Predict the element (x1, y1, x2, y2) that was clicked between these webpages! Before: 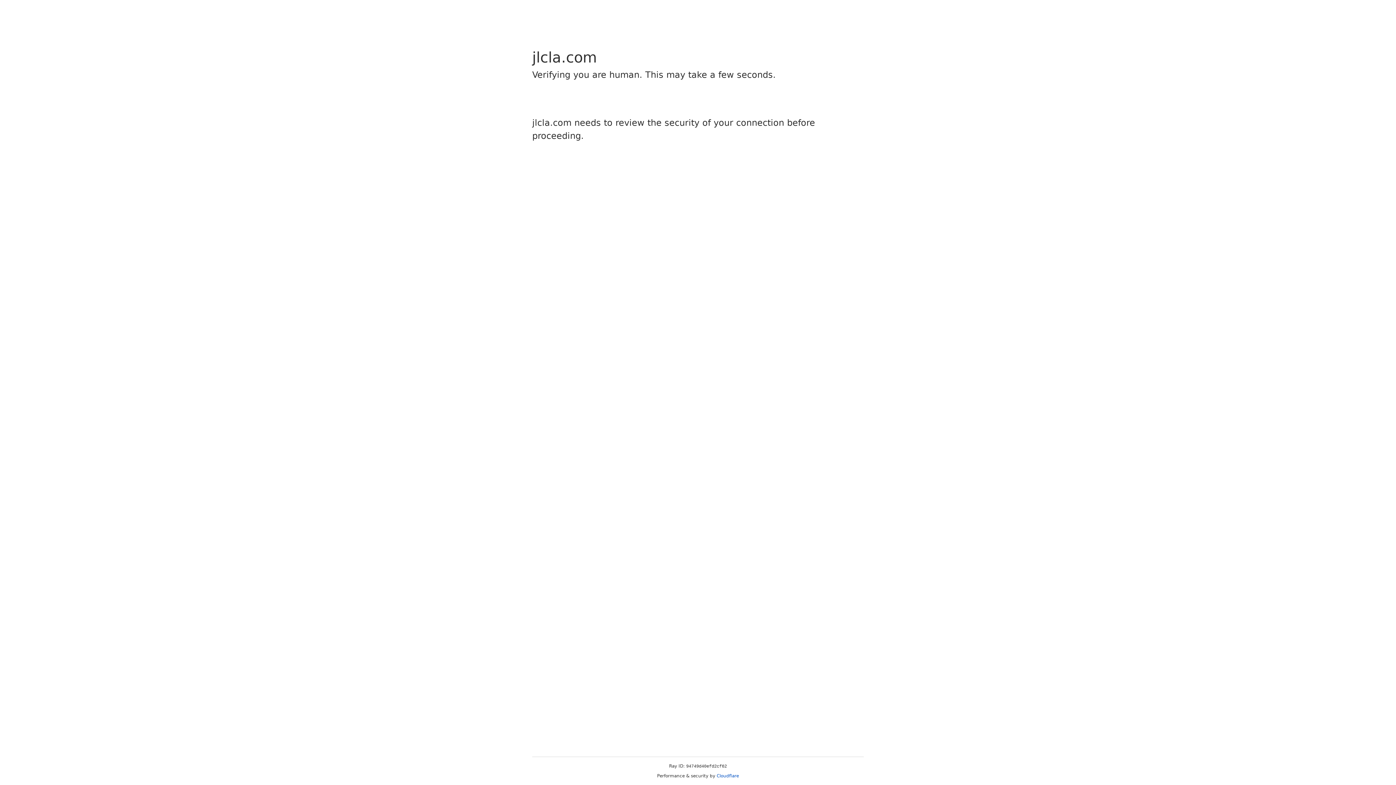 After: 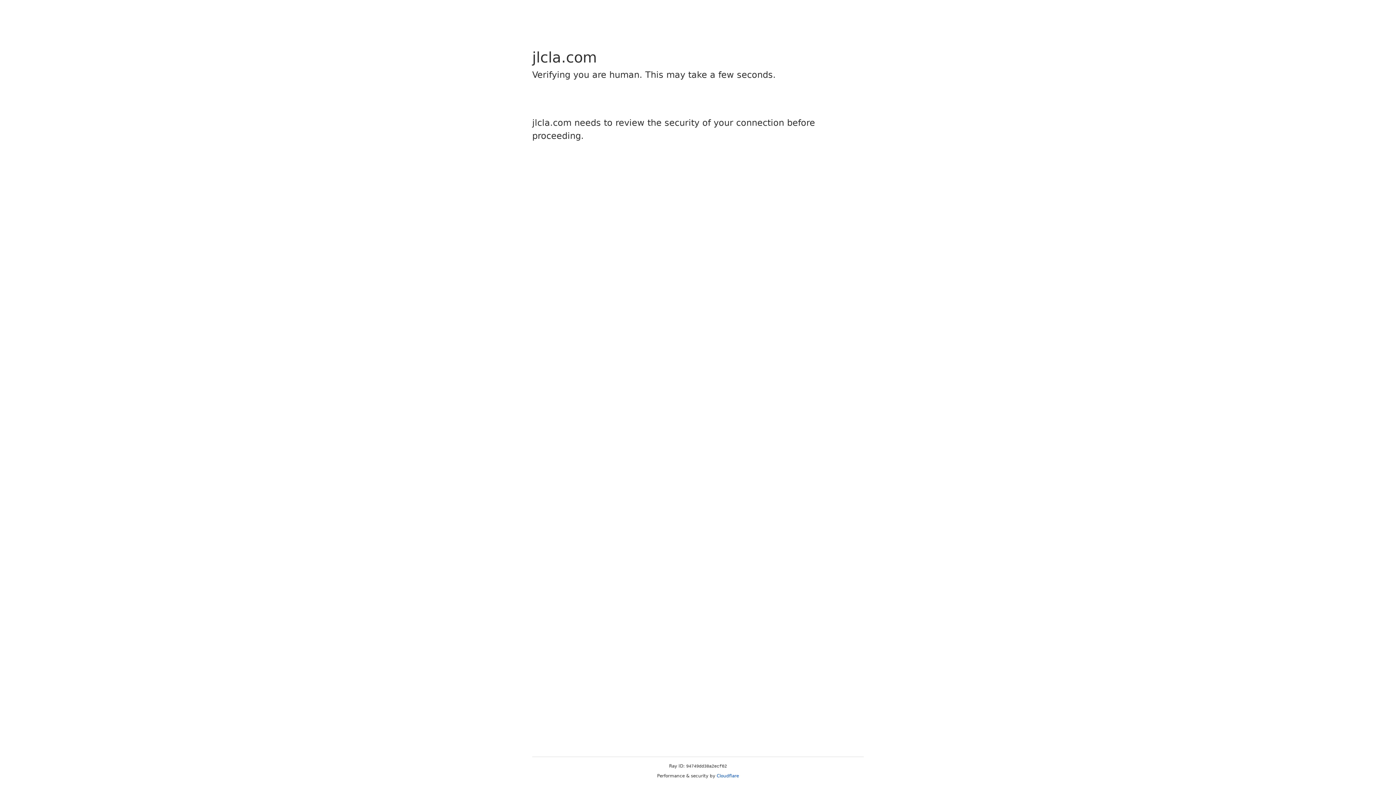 Action: label: Cloudflare bbox: (716, 773, 739, 778)